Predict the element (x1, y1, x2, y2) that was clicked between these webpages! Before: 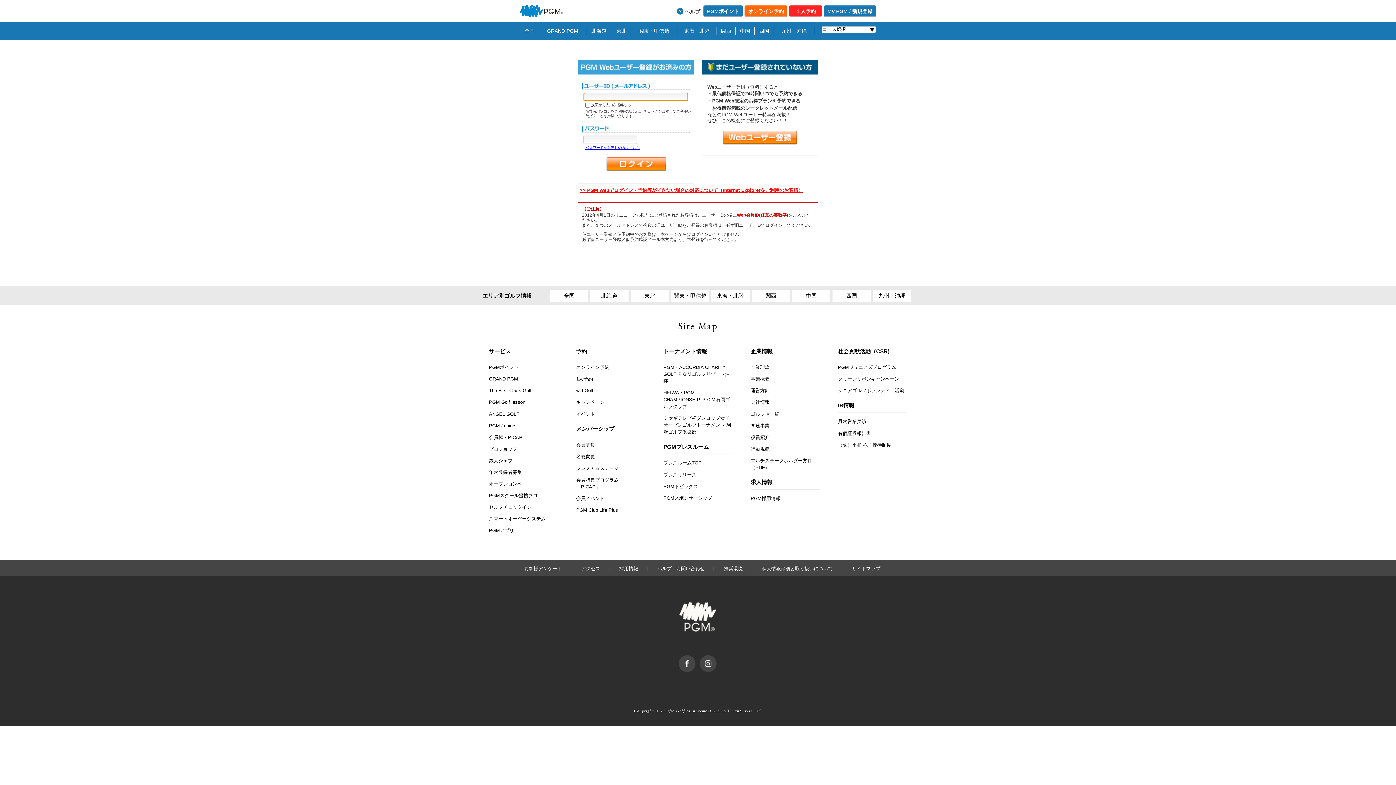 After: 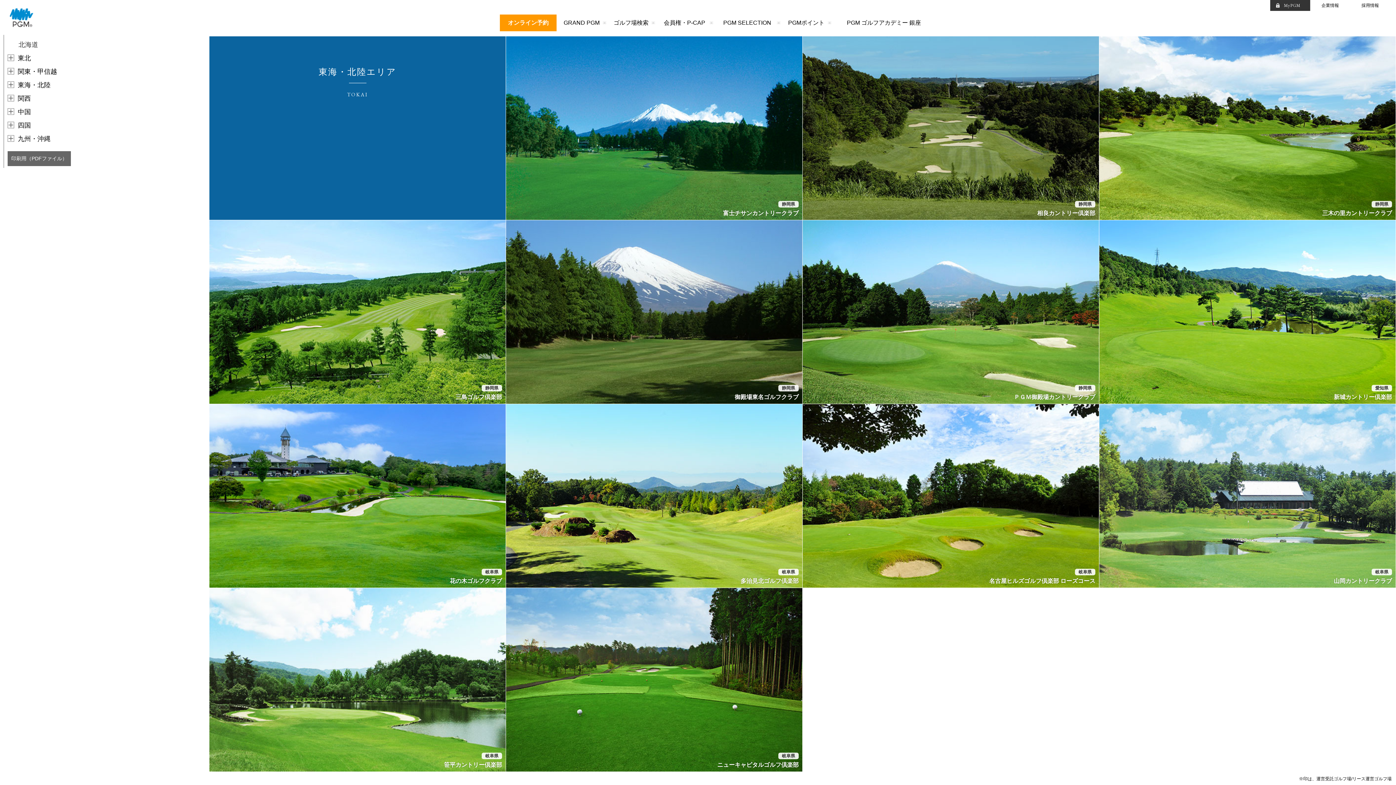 Action: bbox: (677, 26, 716, 34) label: 東海・北陸